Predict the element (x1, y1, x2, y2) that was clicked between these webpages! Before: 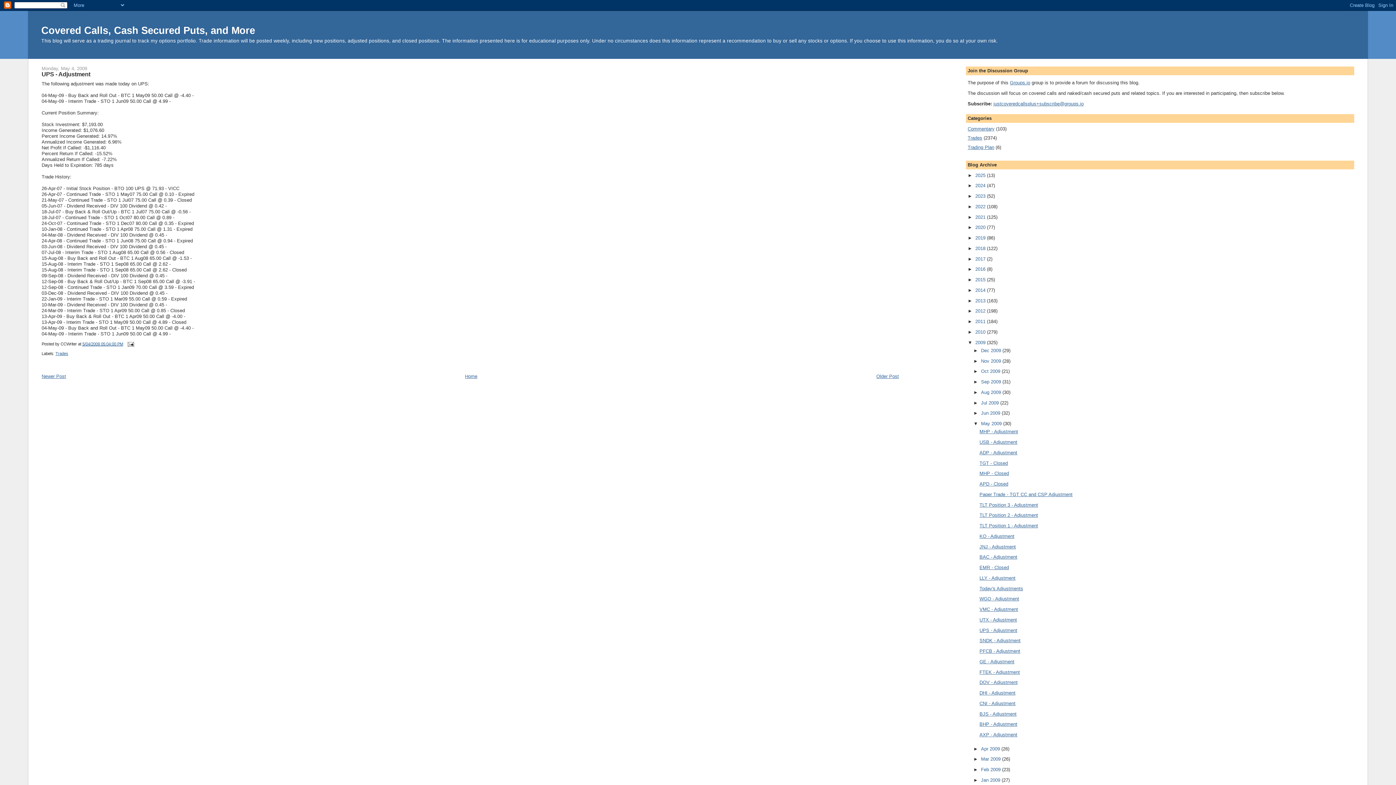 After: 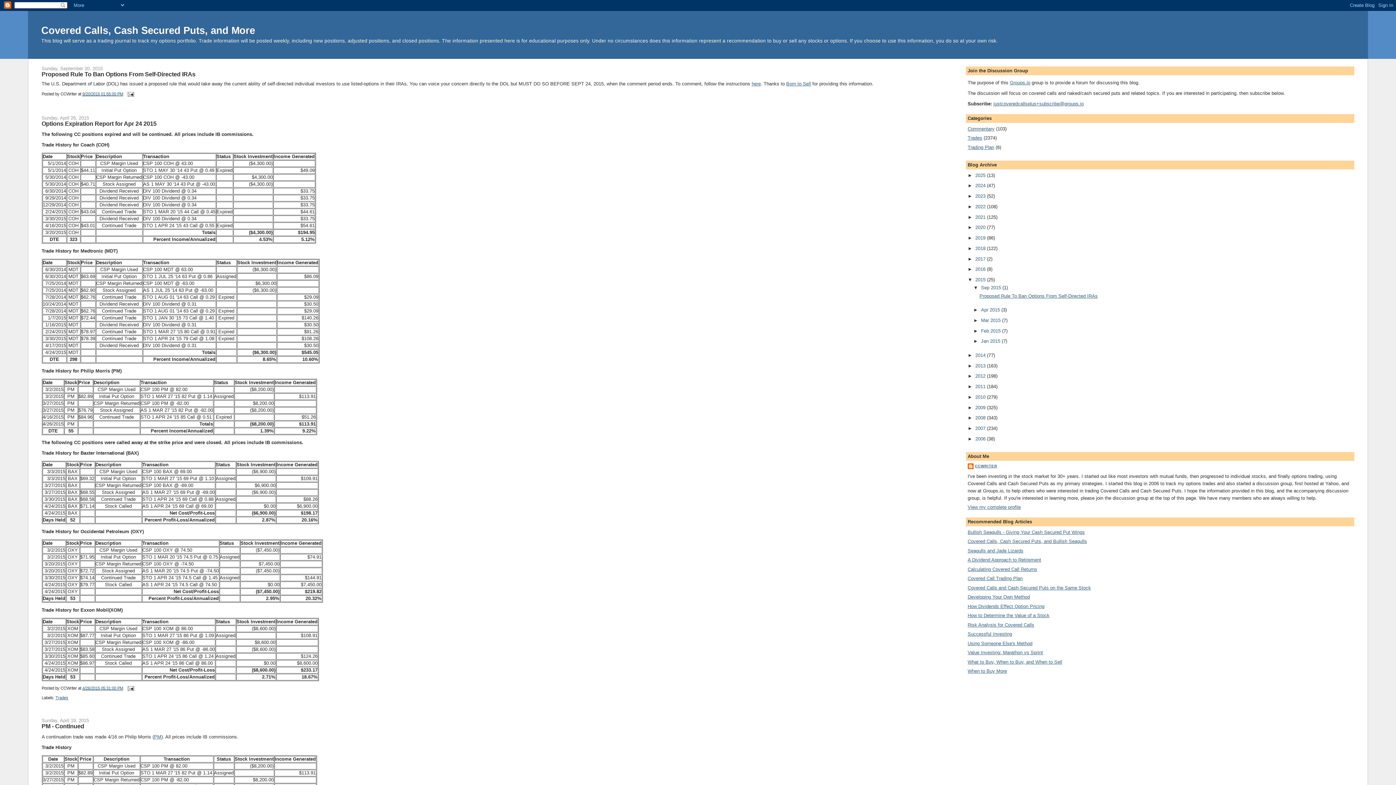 Action: bbox: (975, 277, 987, 282) label: 2015 